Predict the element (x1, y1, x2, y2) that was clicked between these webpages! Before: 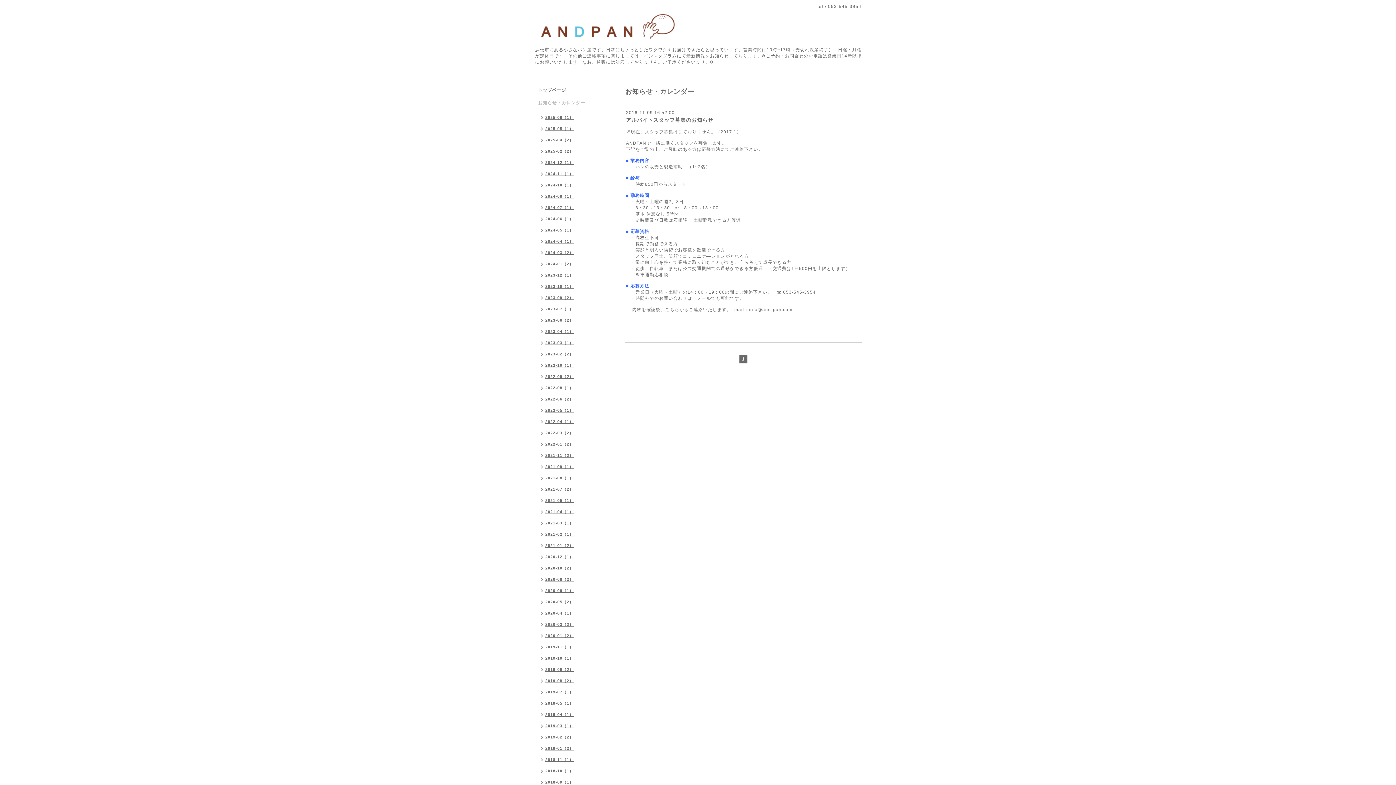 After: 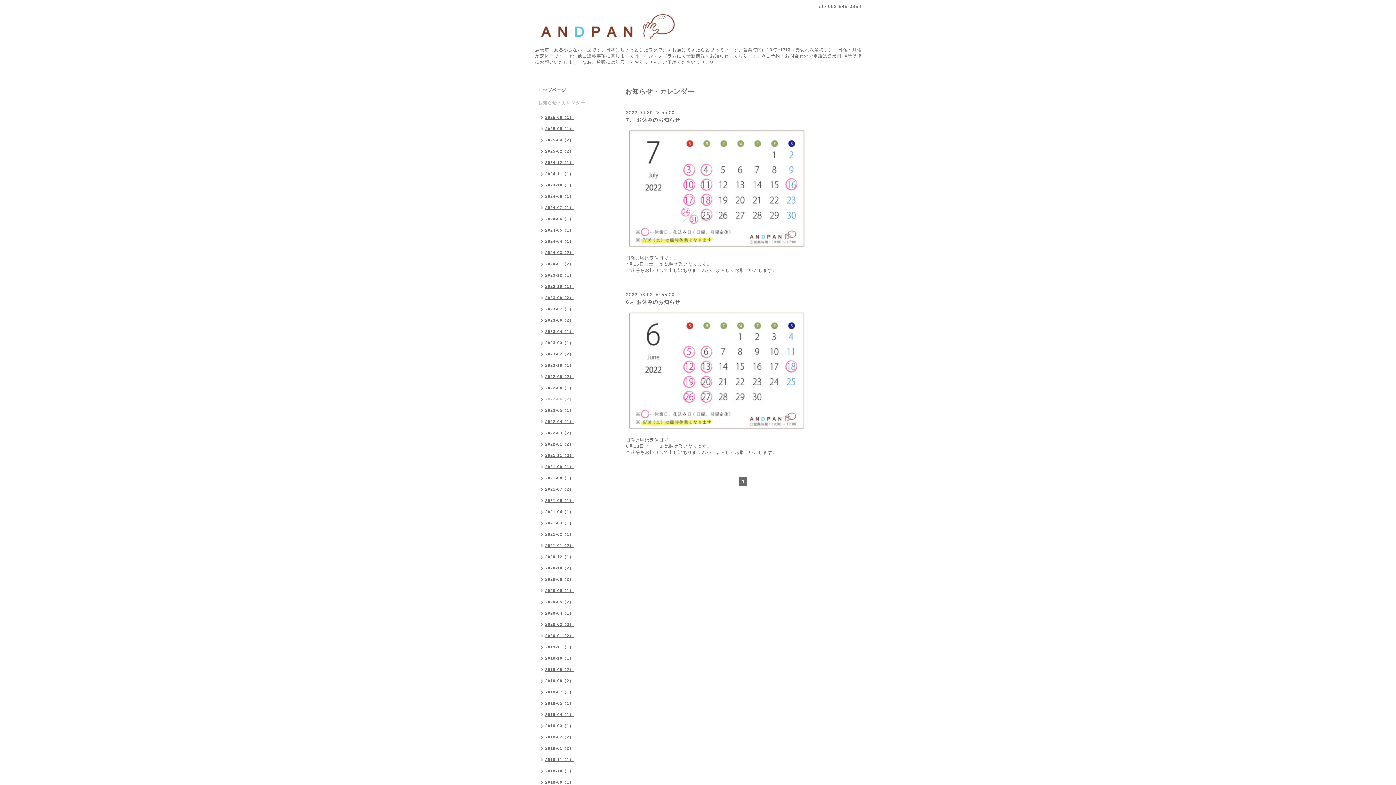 Action: label: 2022-06（2） bbox: (534, 394, 577, 405)